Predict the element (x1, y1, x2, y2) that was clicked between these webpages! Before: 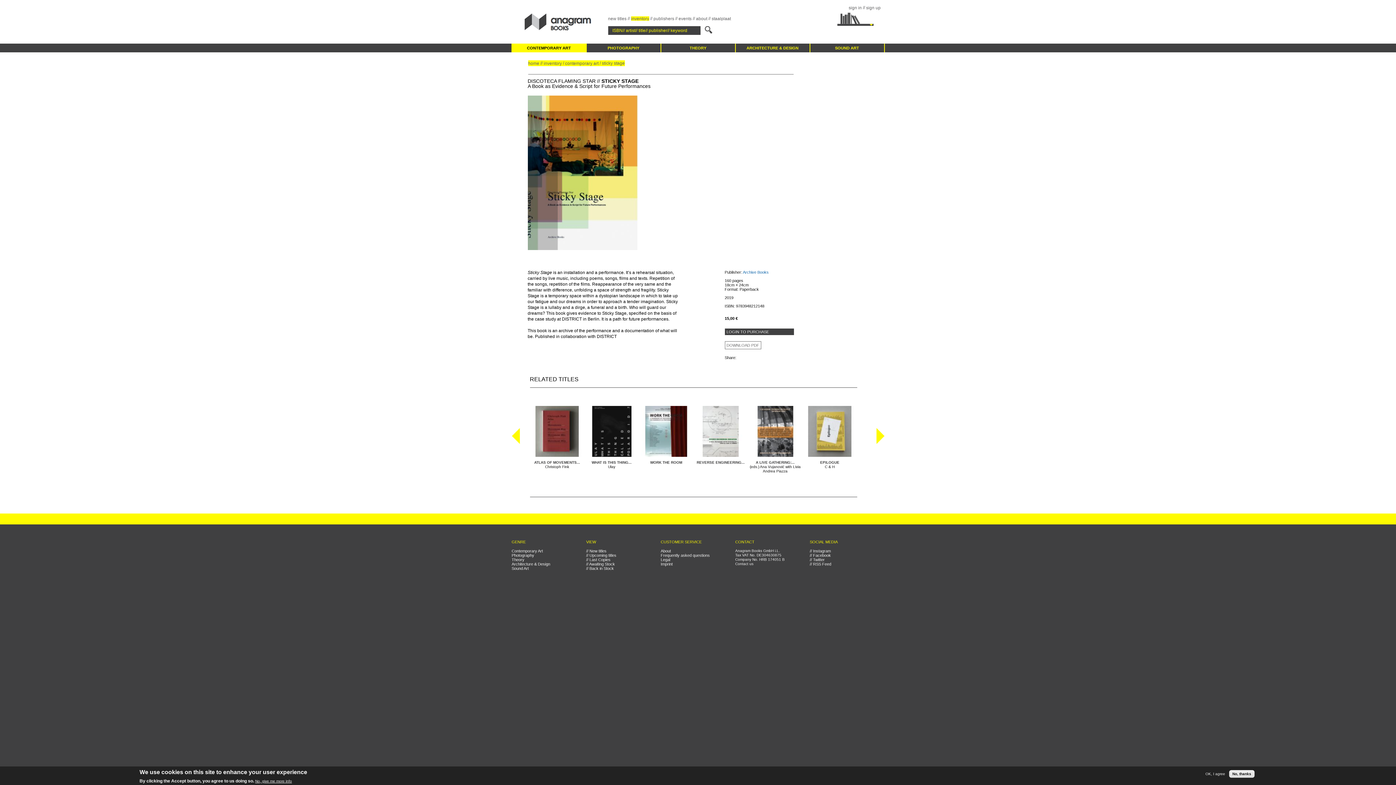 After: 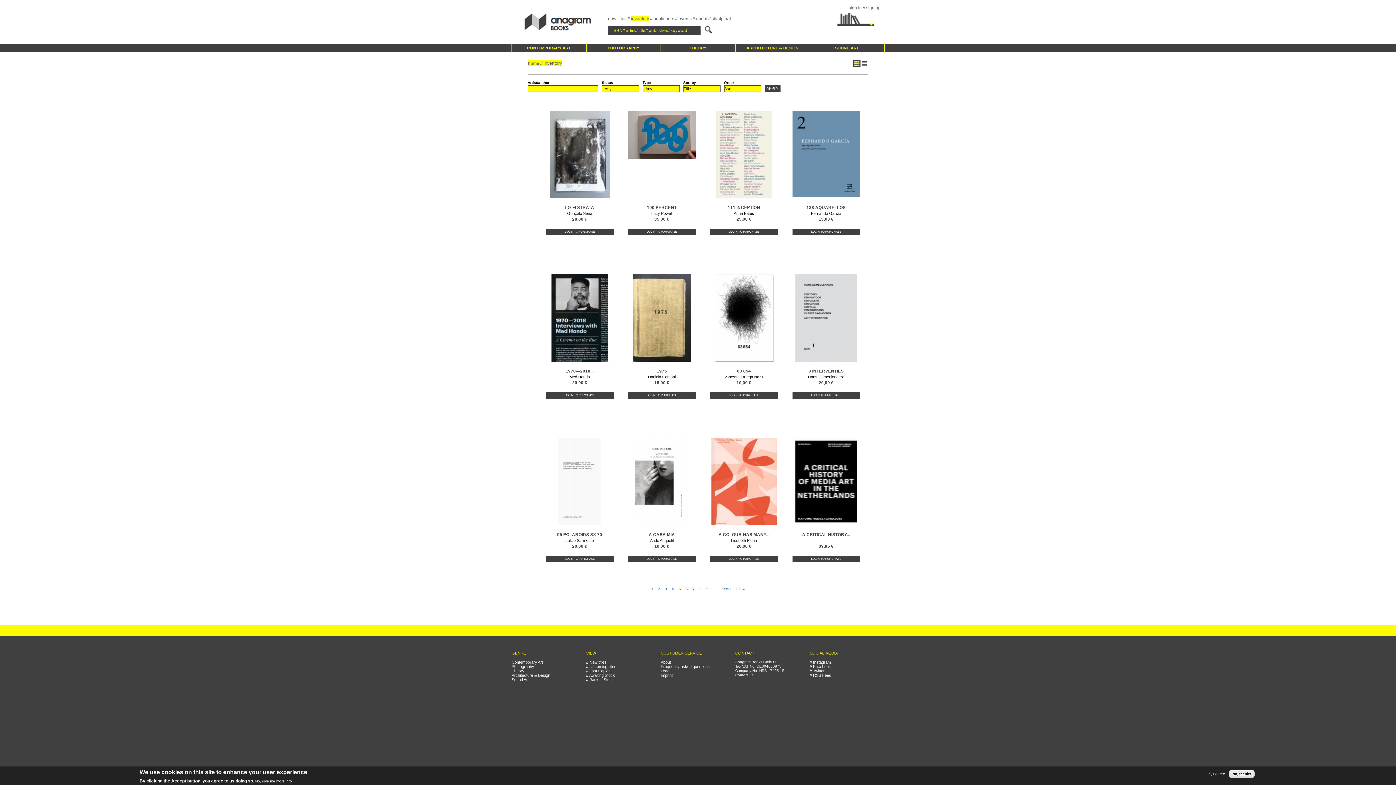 Action: bbox: (543, 59, 562, 66) label: inventory